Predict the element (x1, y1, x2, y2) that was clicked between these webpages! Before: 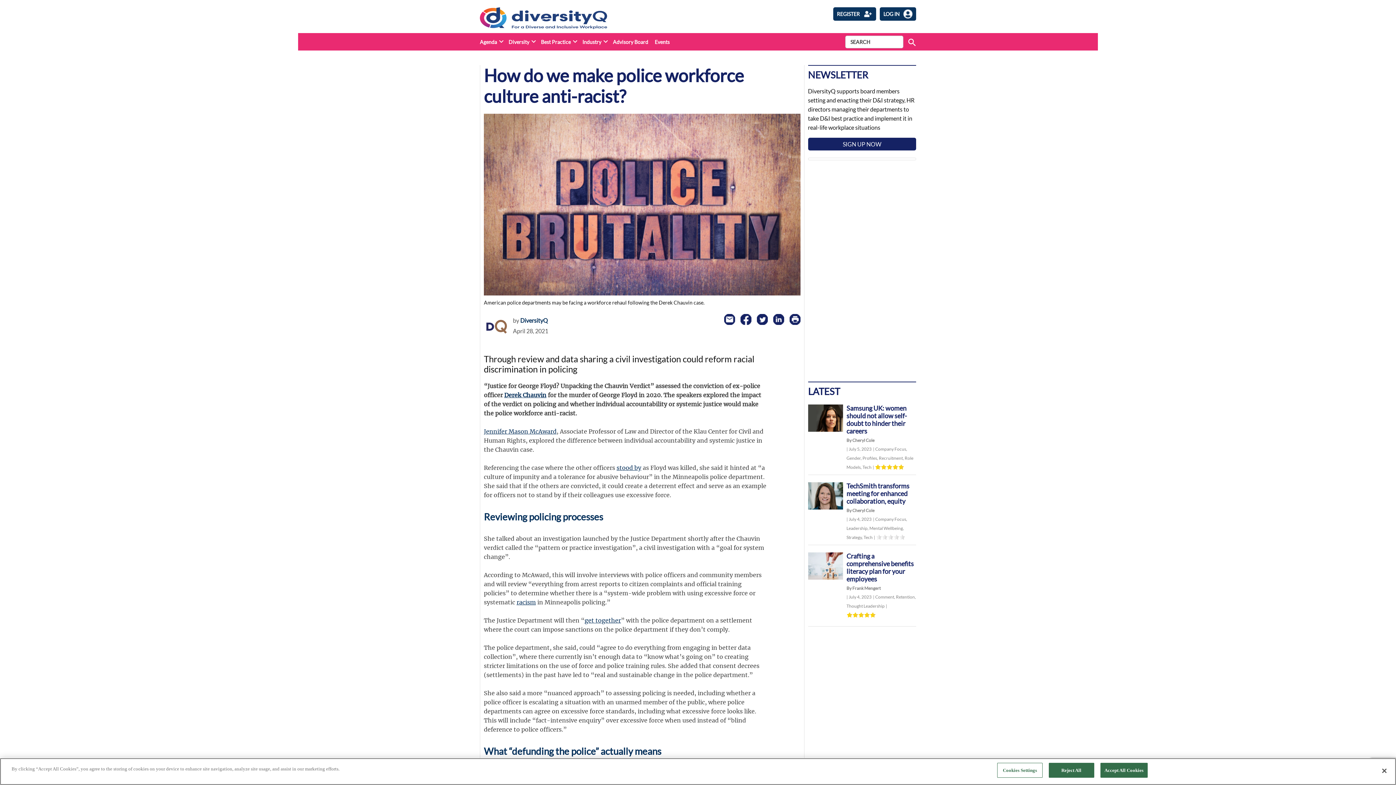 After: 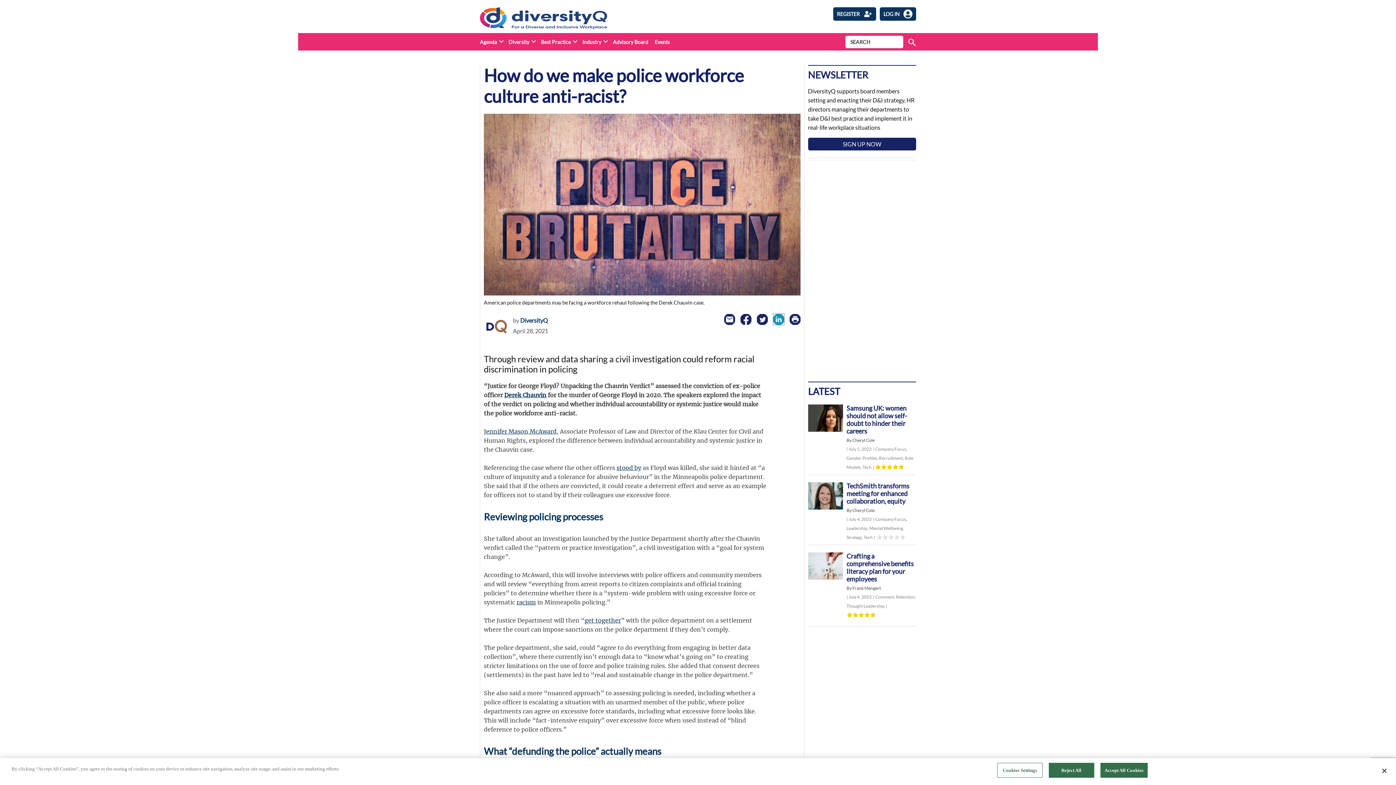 Action: bbox: (773, 314, 784, 325)